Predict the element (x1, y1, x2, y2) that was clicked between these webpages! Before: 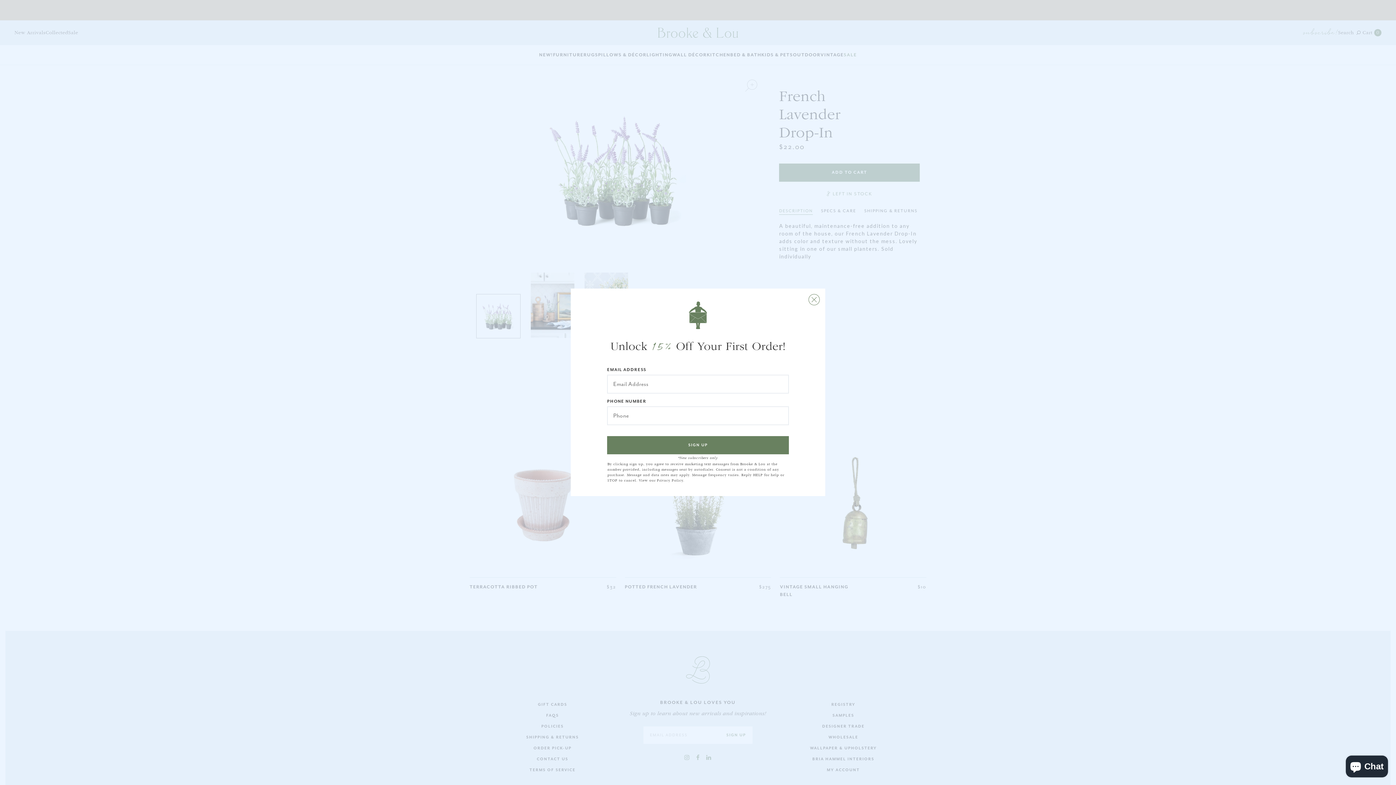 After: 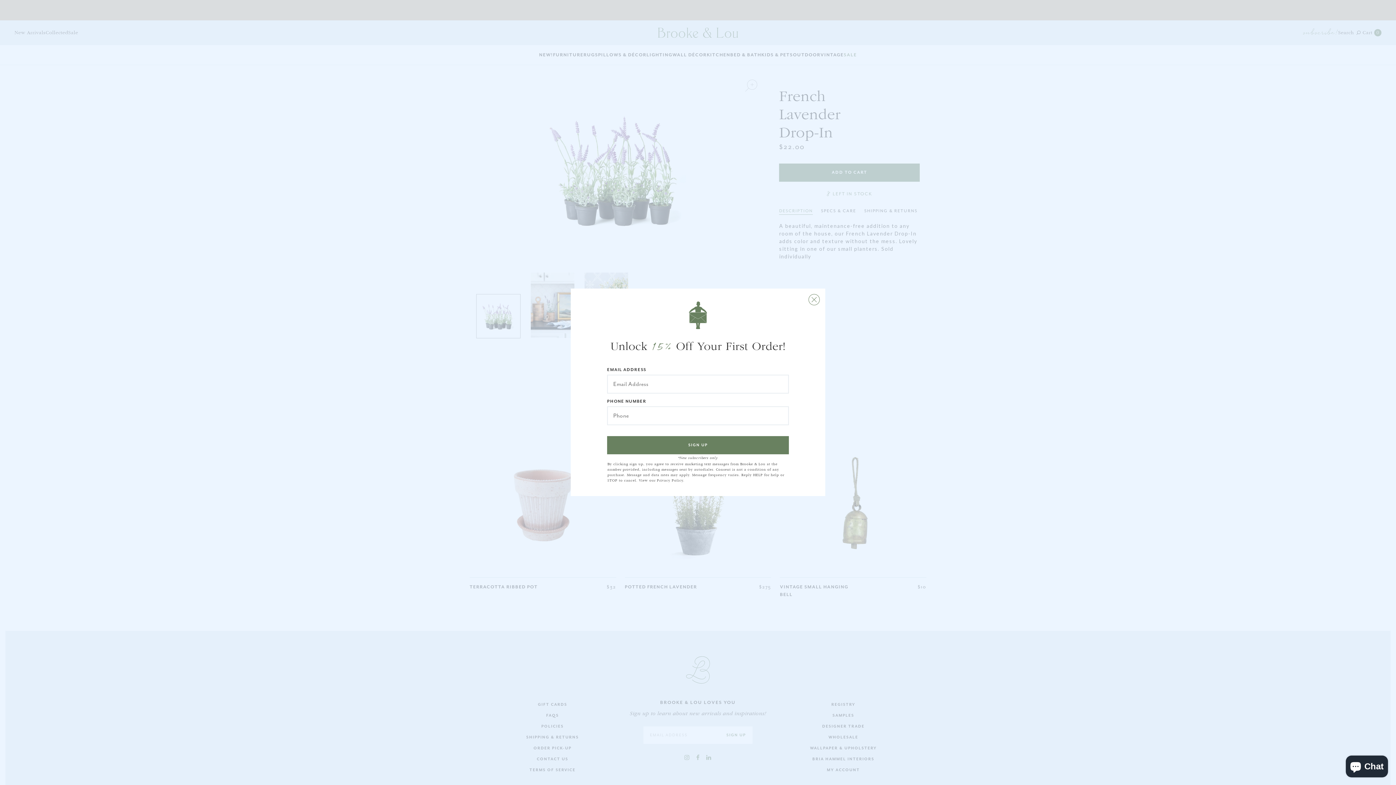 Action: label: Privacy Policy bbox: (657, 478, 683, 483)